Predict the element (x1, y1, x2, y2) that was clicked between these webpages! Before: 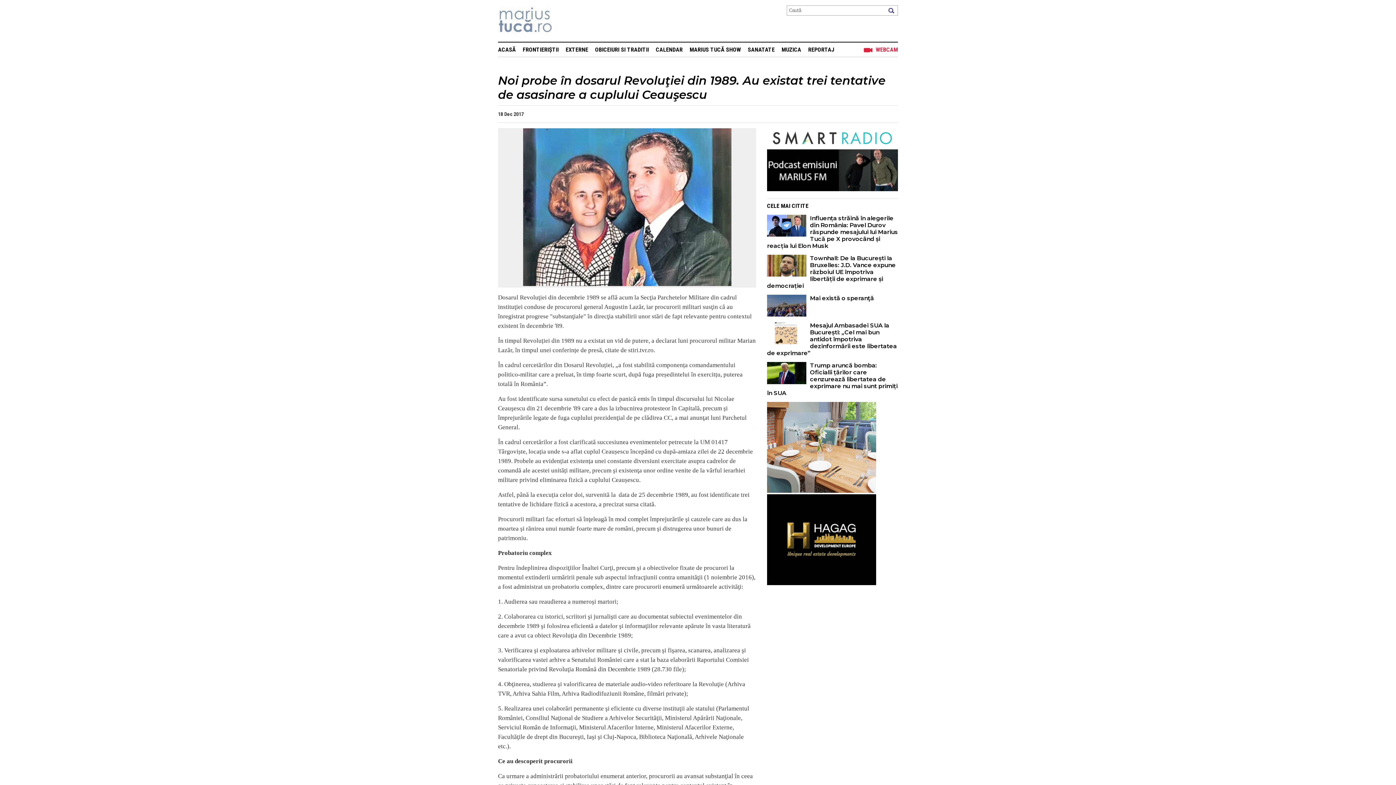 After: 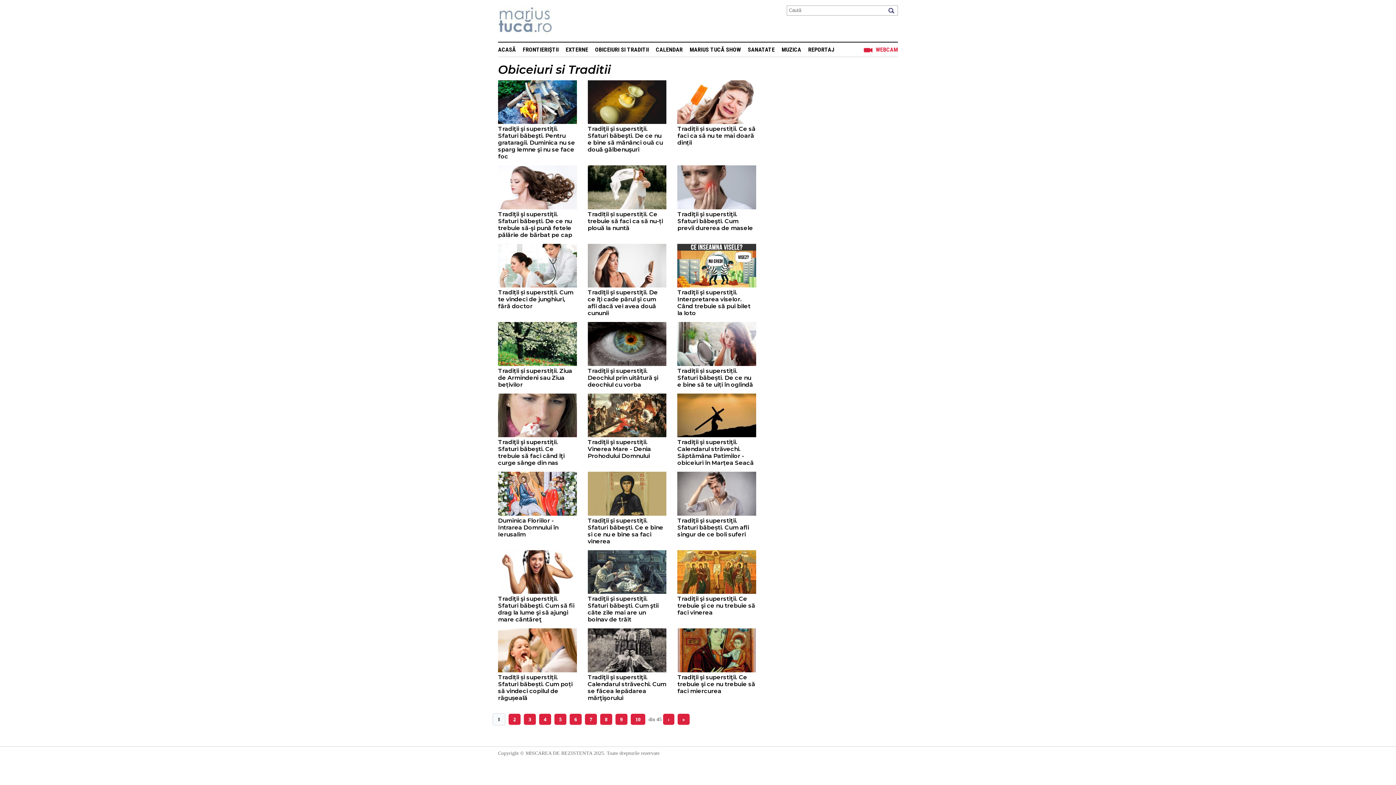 Action: bbox: (595, 46, 649, 53) label: OBICEIURI SI TRADITII